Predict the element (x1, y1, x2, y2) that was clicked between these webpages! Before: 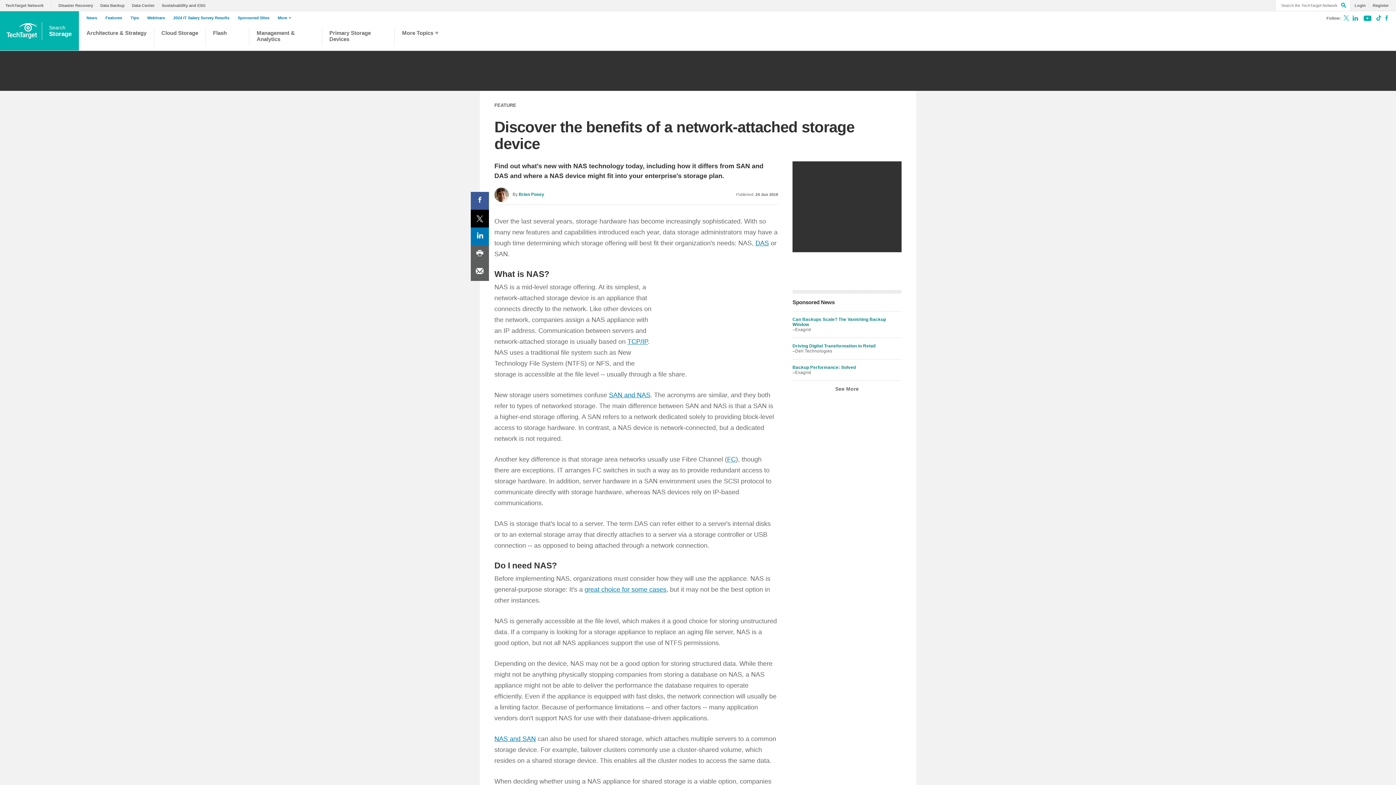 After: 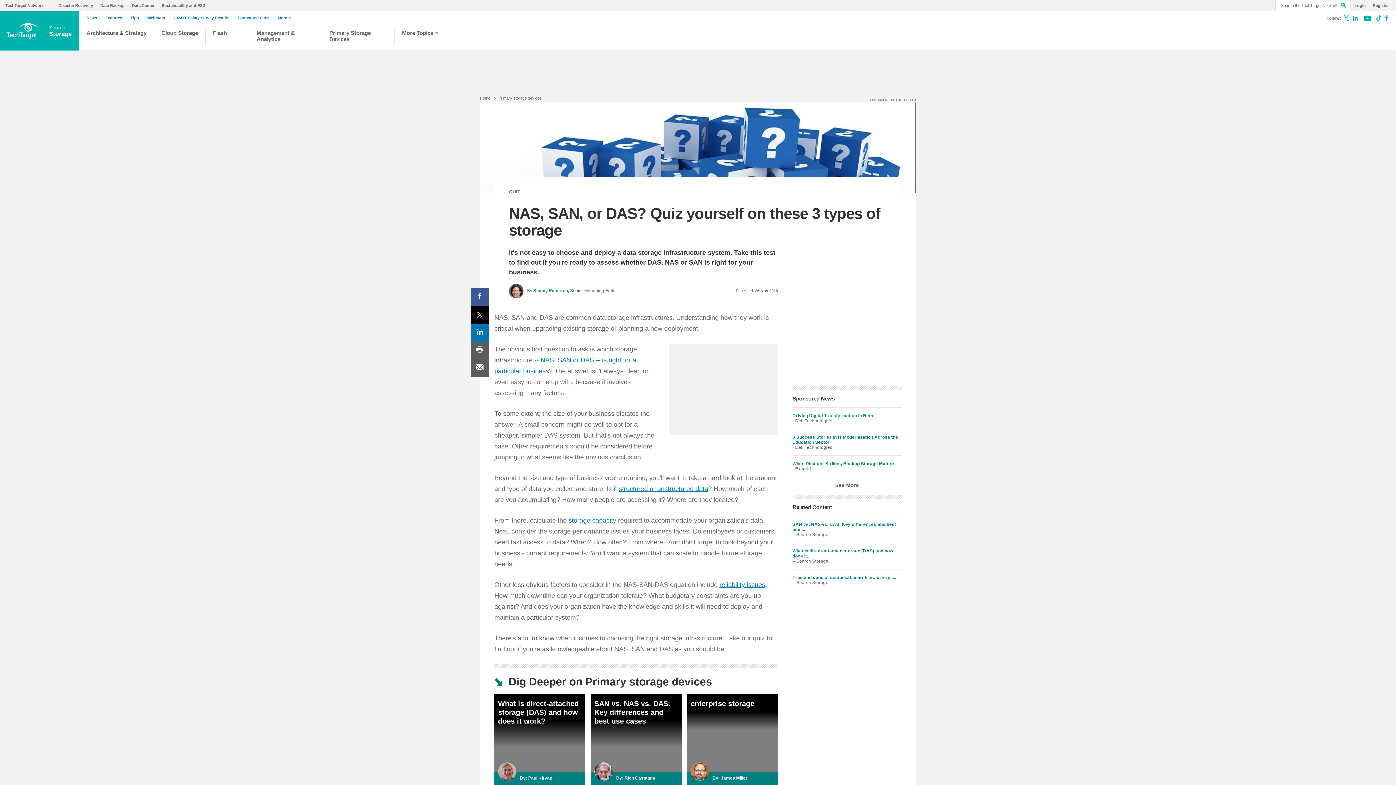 Action: bbox: (609, 391, 650, 398) label: SAN and NAS